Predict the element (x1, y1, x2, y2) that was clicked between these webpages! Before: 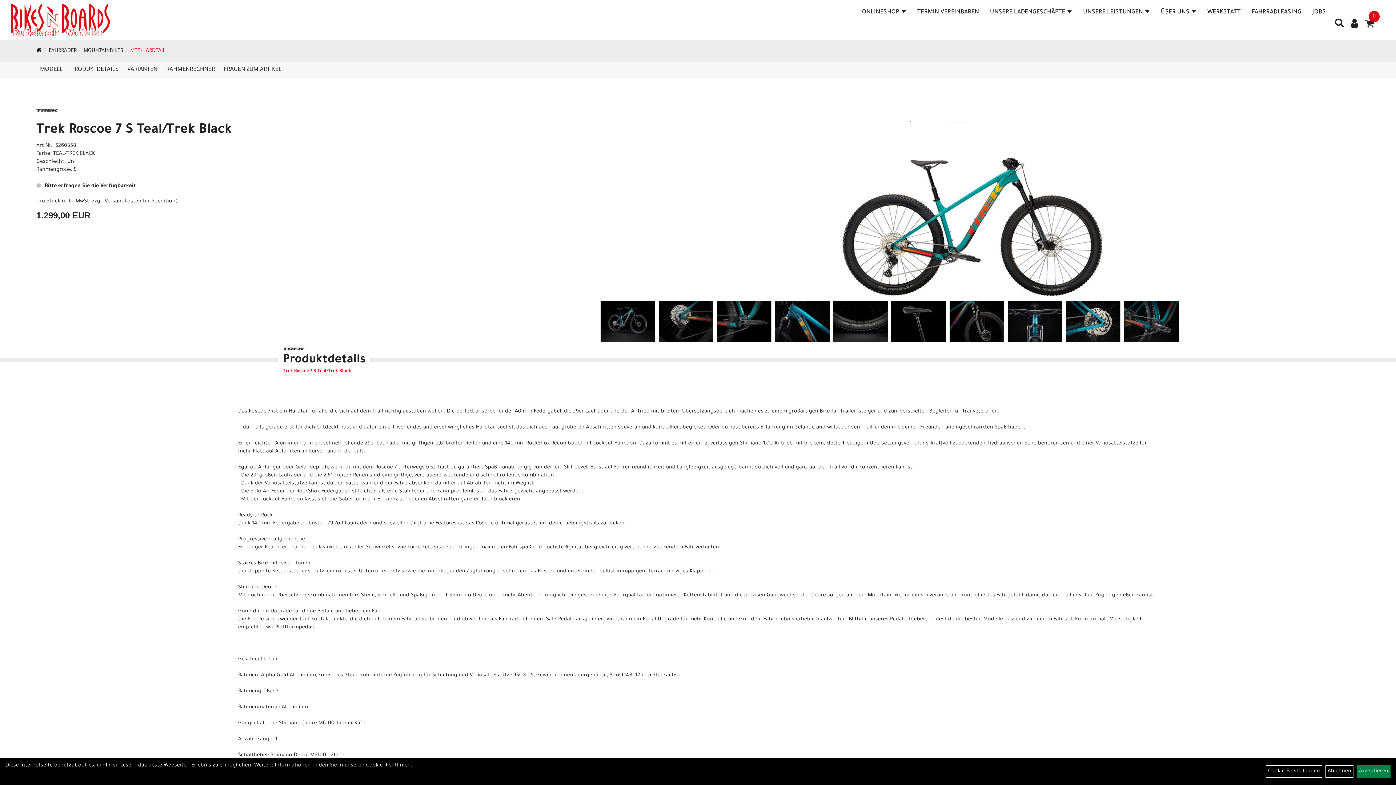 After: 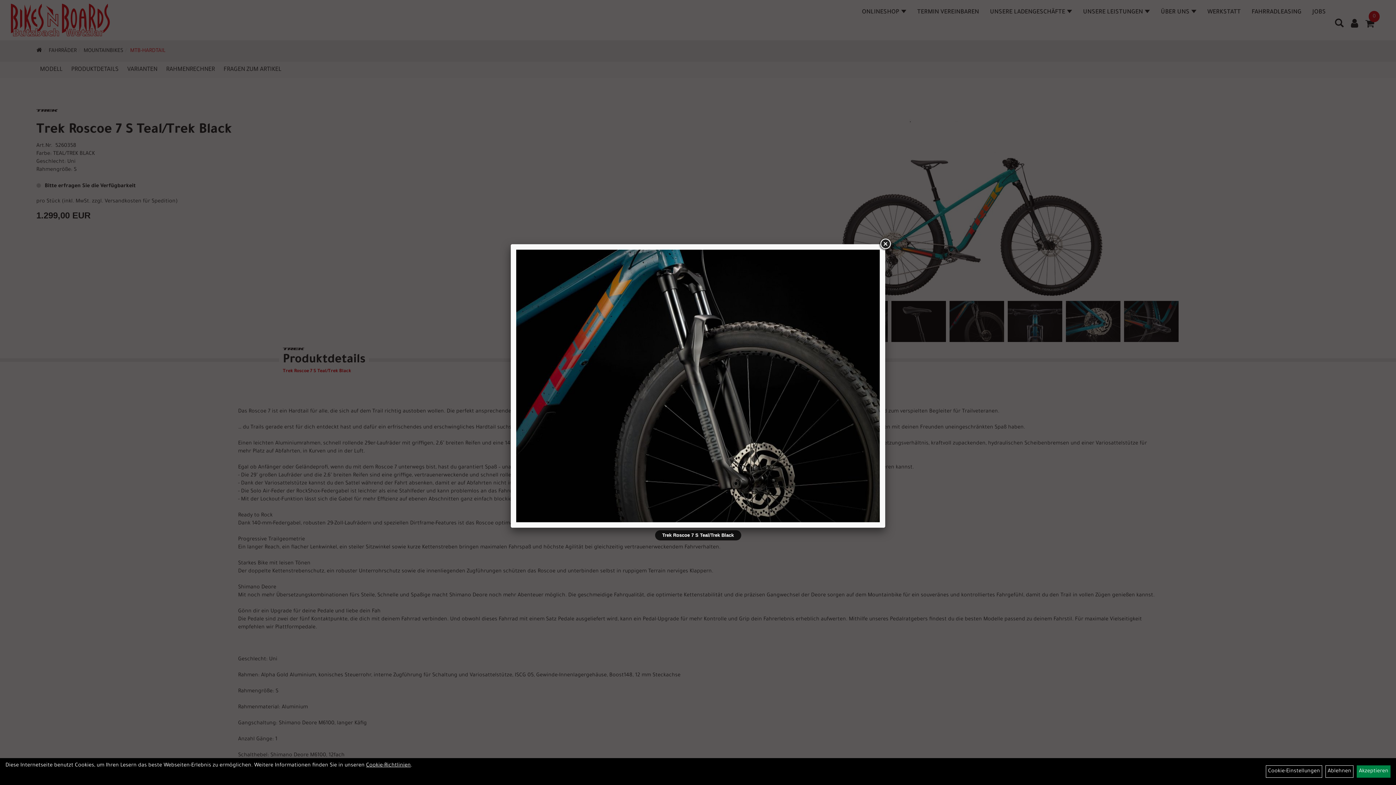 Action: bbox: (949, 301, 1004, 342)